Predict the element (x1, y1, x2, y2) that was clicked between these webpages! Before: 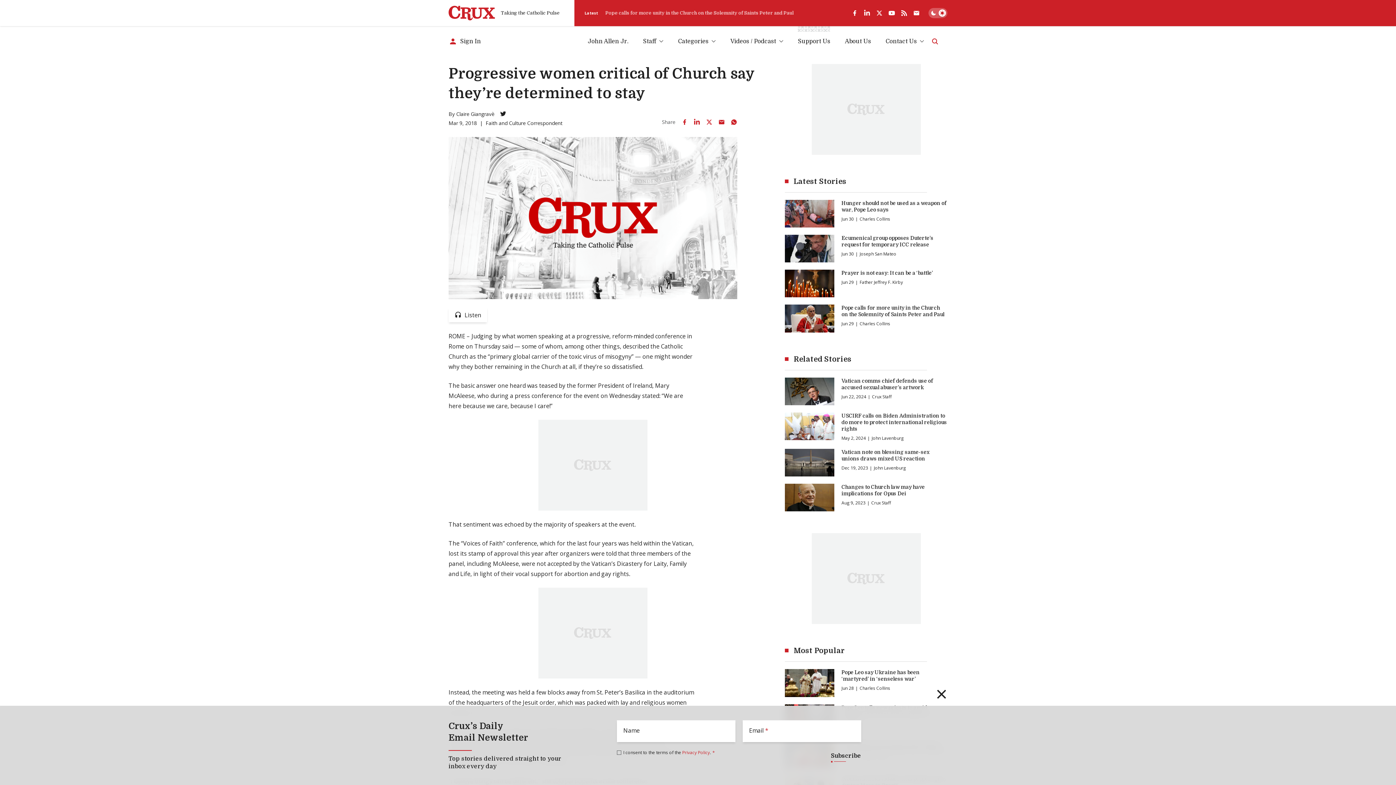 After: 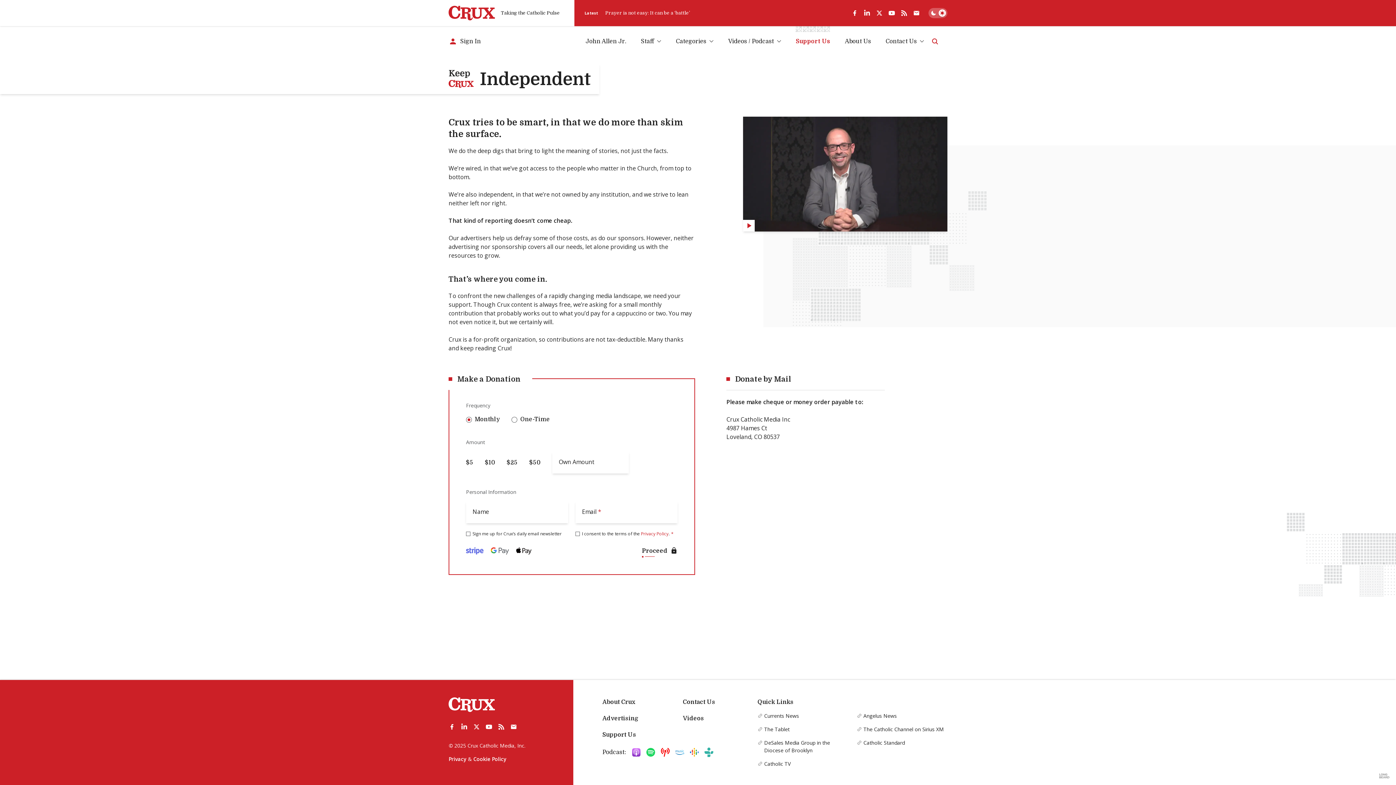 Action: label: Support Us bbox: (798, 36, 830, 45)